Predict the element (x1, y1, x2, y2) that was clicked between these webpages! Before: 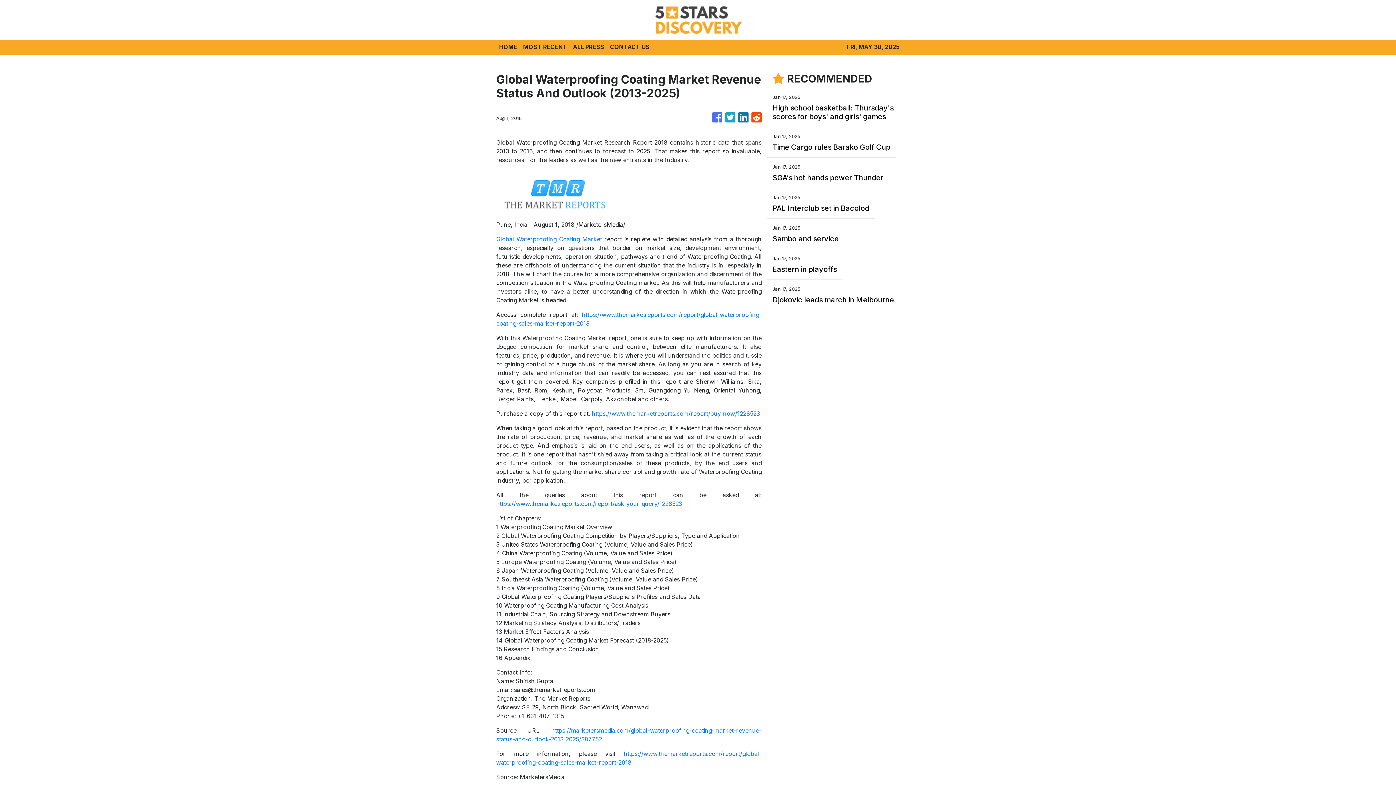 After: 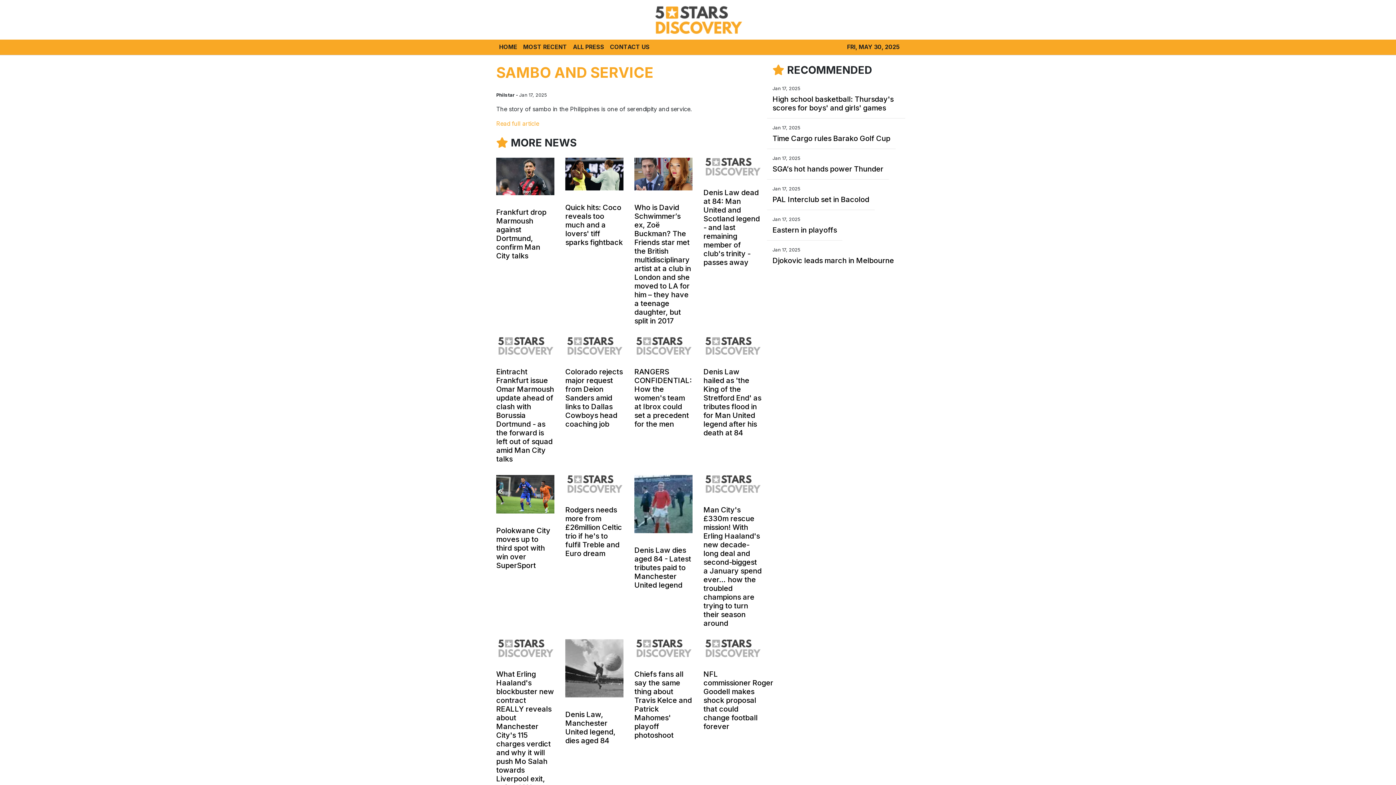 Action: bbox: (772, 234, 838, 243) label: Sambo and service